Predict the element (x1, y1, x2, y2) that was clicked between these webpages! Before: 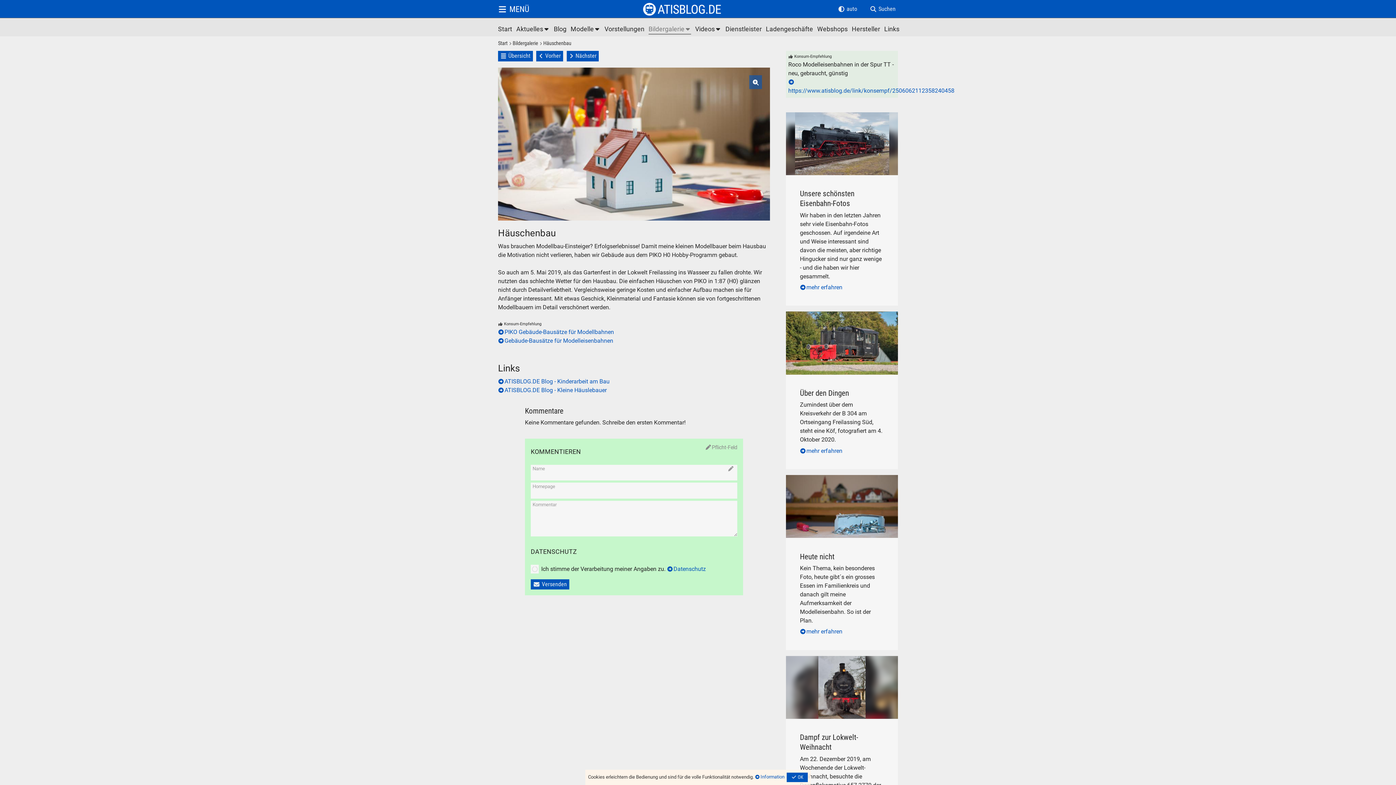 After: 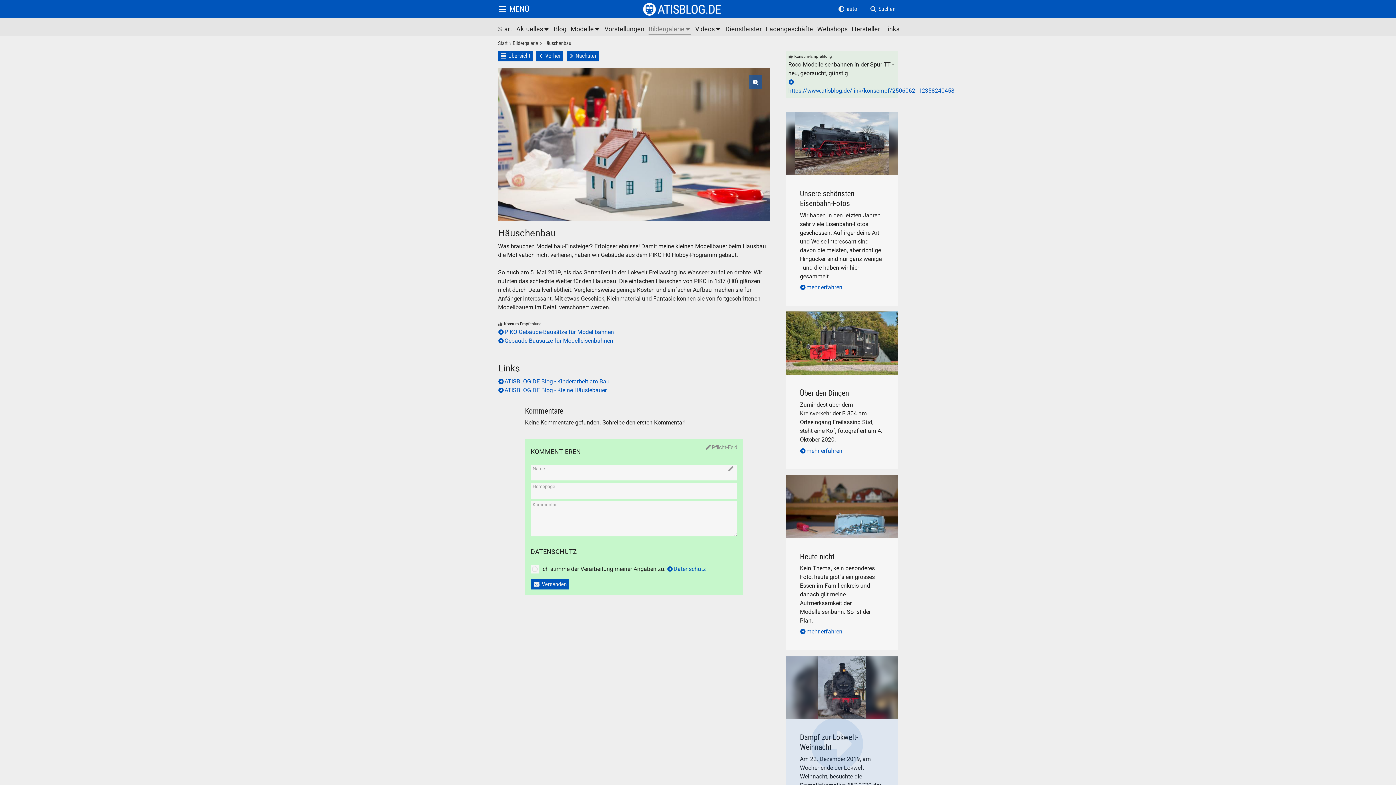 Action: bbox: (787, 773, 808, 782) label:  